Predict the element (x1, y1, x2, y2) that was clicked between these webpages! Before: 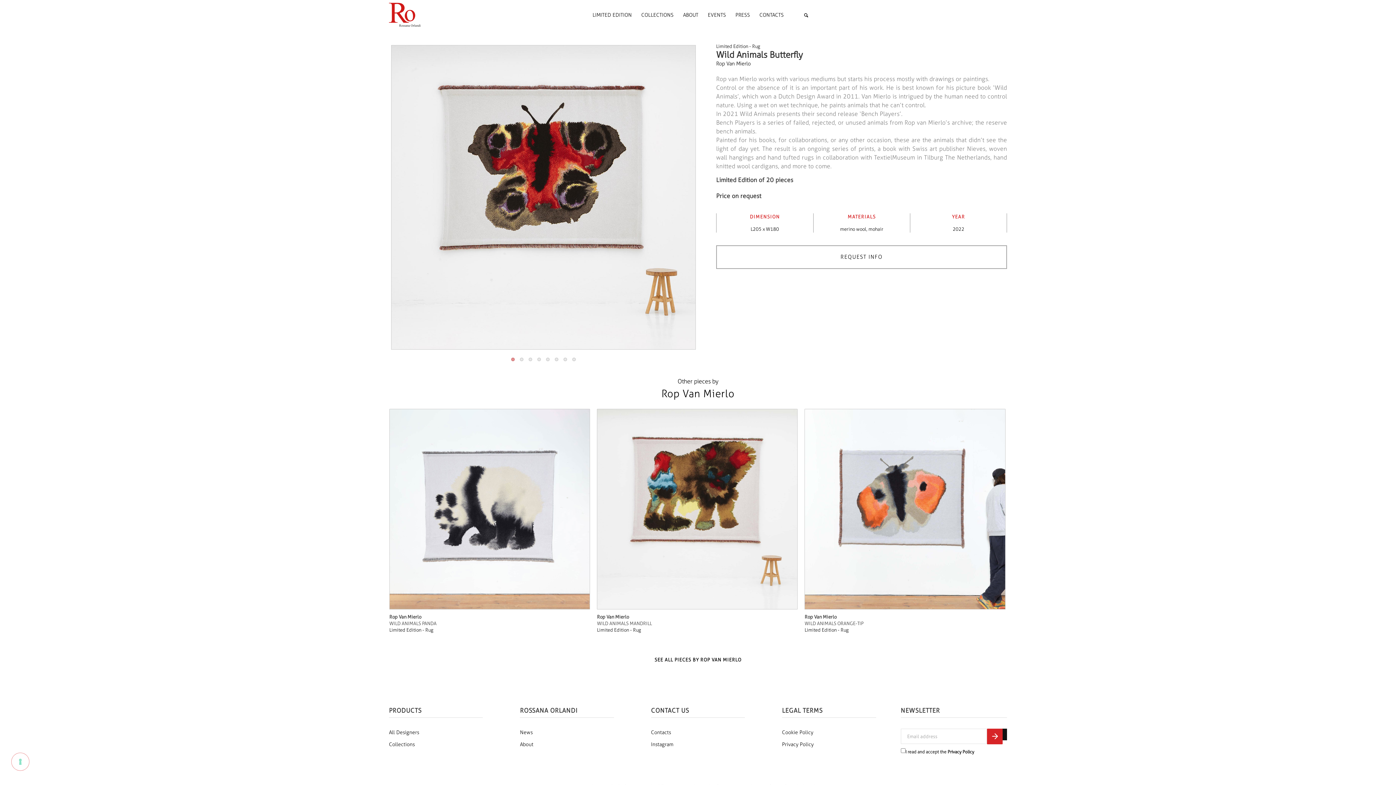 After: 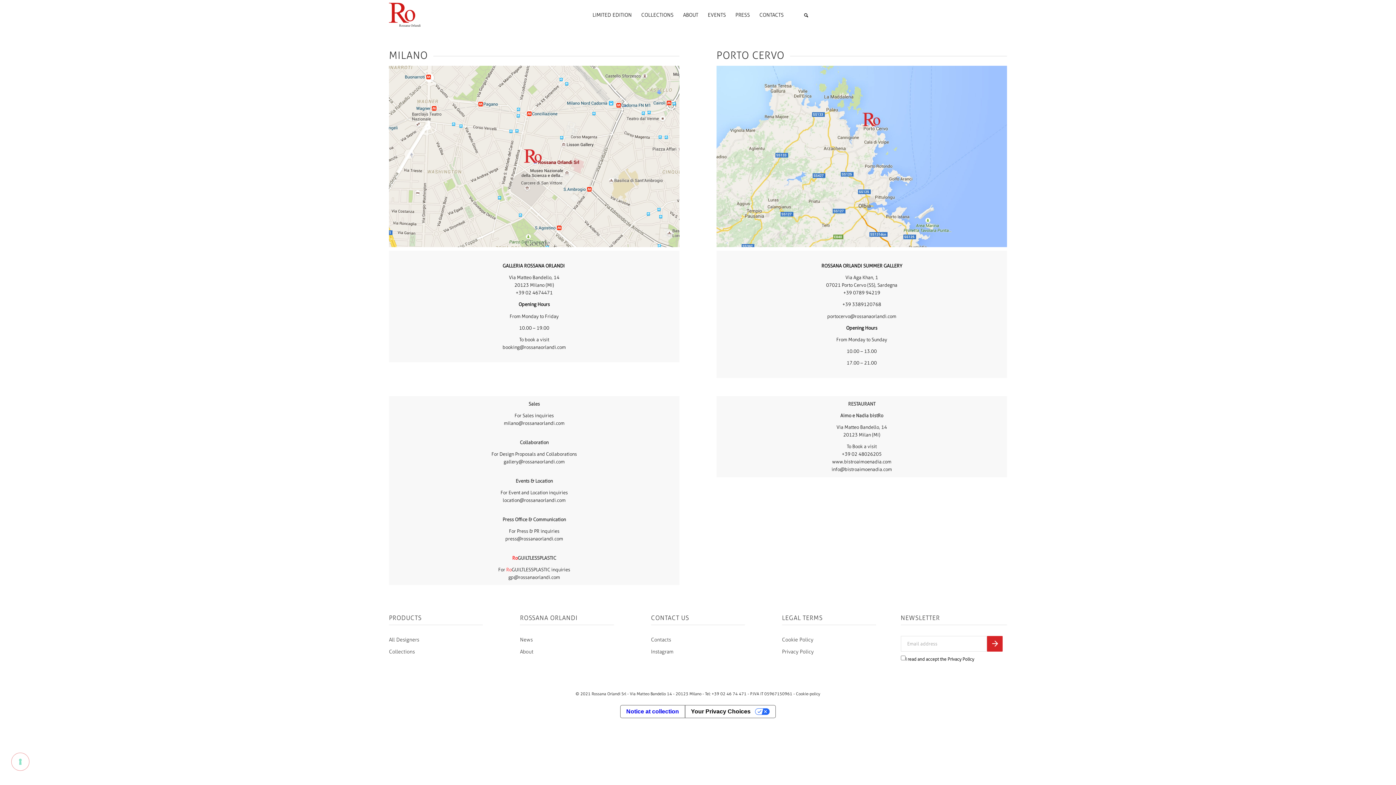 Action: bbox: (754, 6, 788, 24) label: CONTACTS